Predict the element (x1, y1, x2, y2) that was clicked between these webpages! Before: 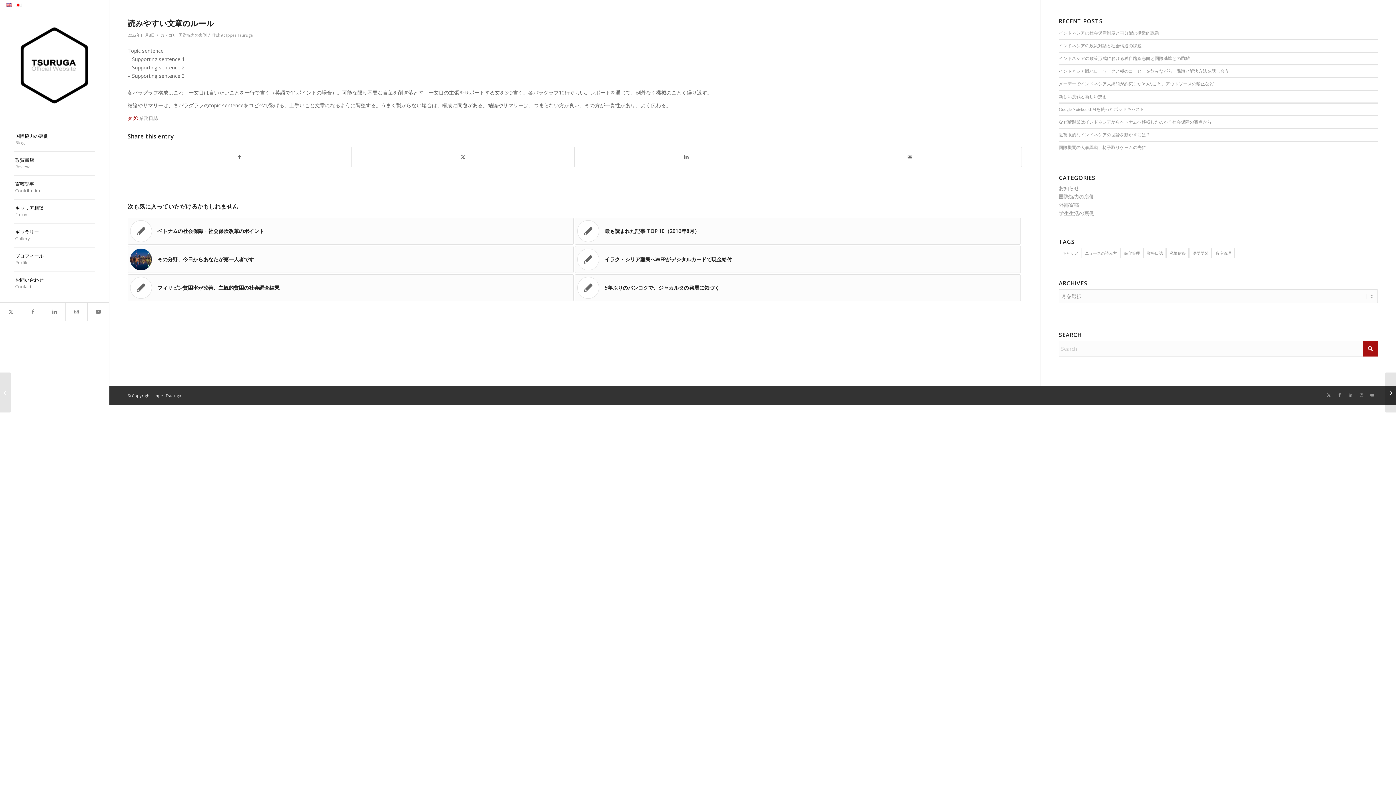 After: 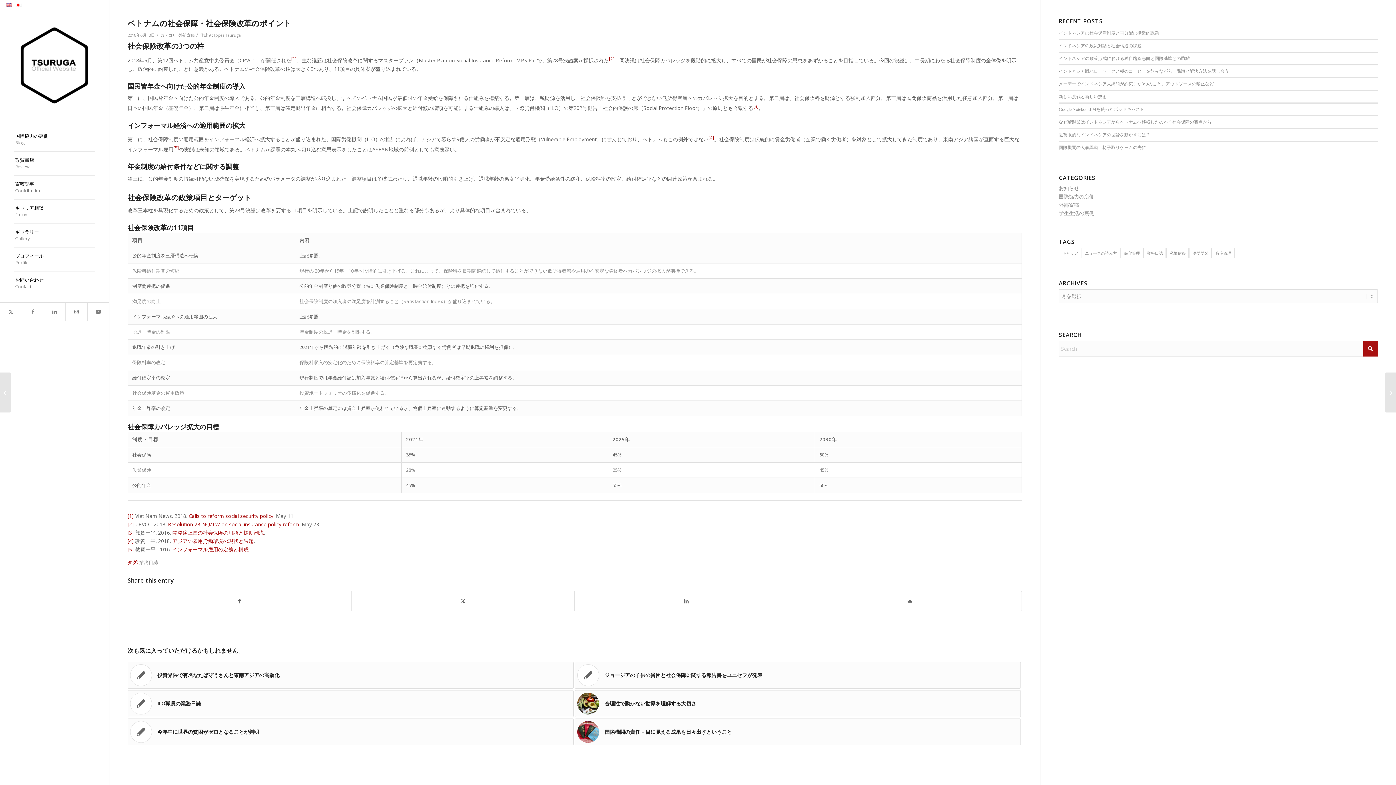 Action: bbox: (127, 217, 573, 244) label: リンク先:  ベトナムの社会保障・社会保険改革のポイント